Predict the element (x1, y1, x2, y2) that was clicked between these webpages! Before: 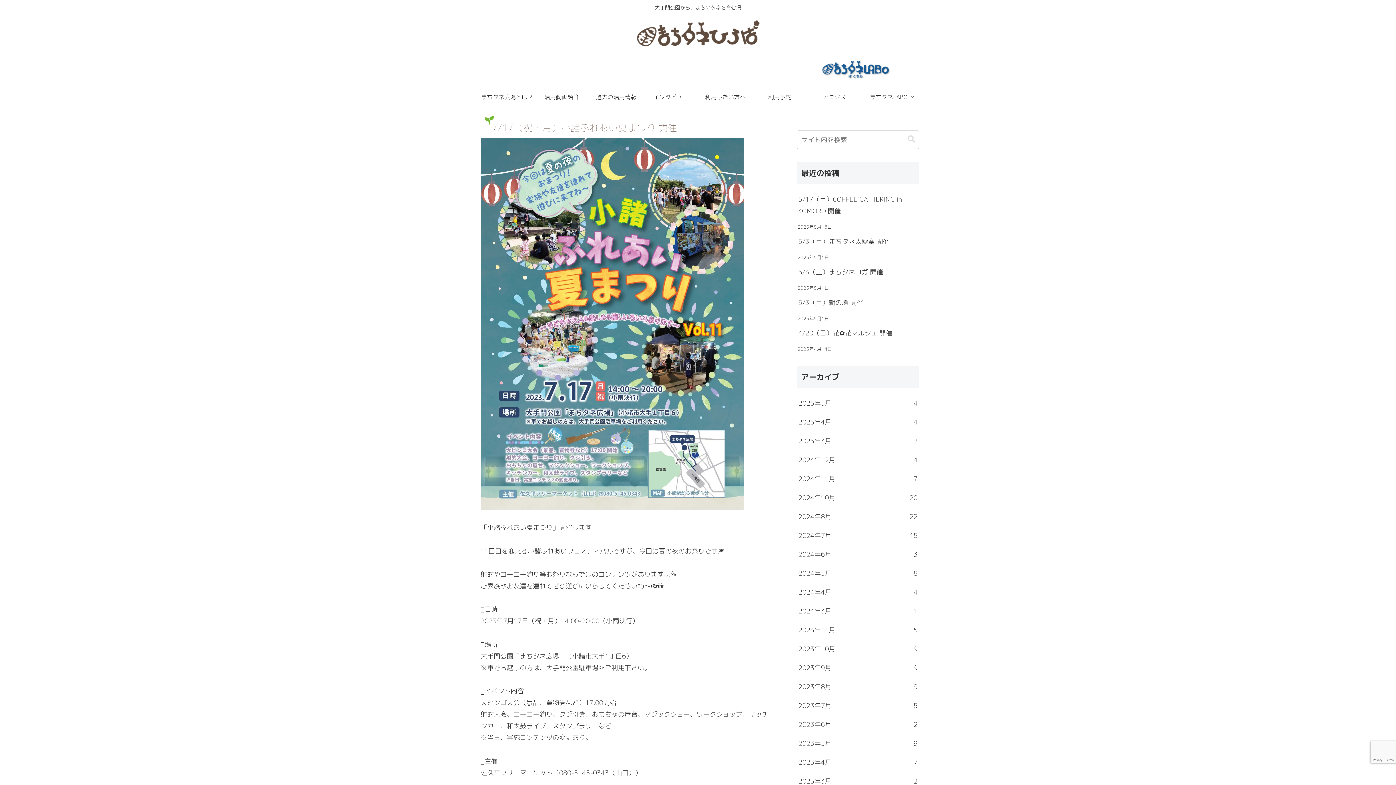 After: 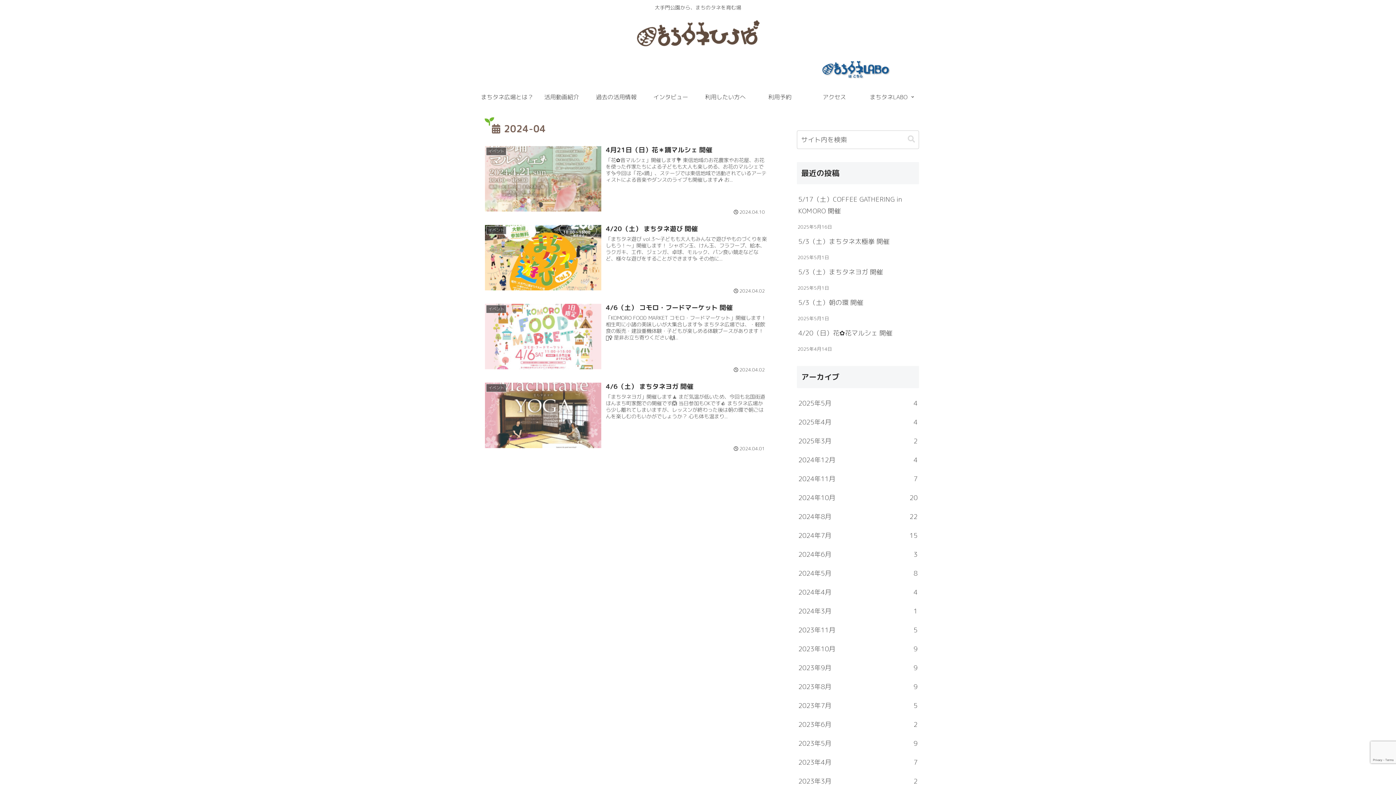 Action: bbox: (797, 583, 919, 602) label: 2024年4月
4